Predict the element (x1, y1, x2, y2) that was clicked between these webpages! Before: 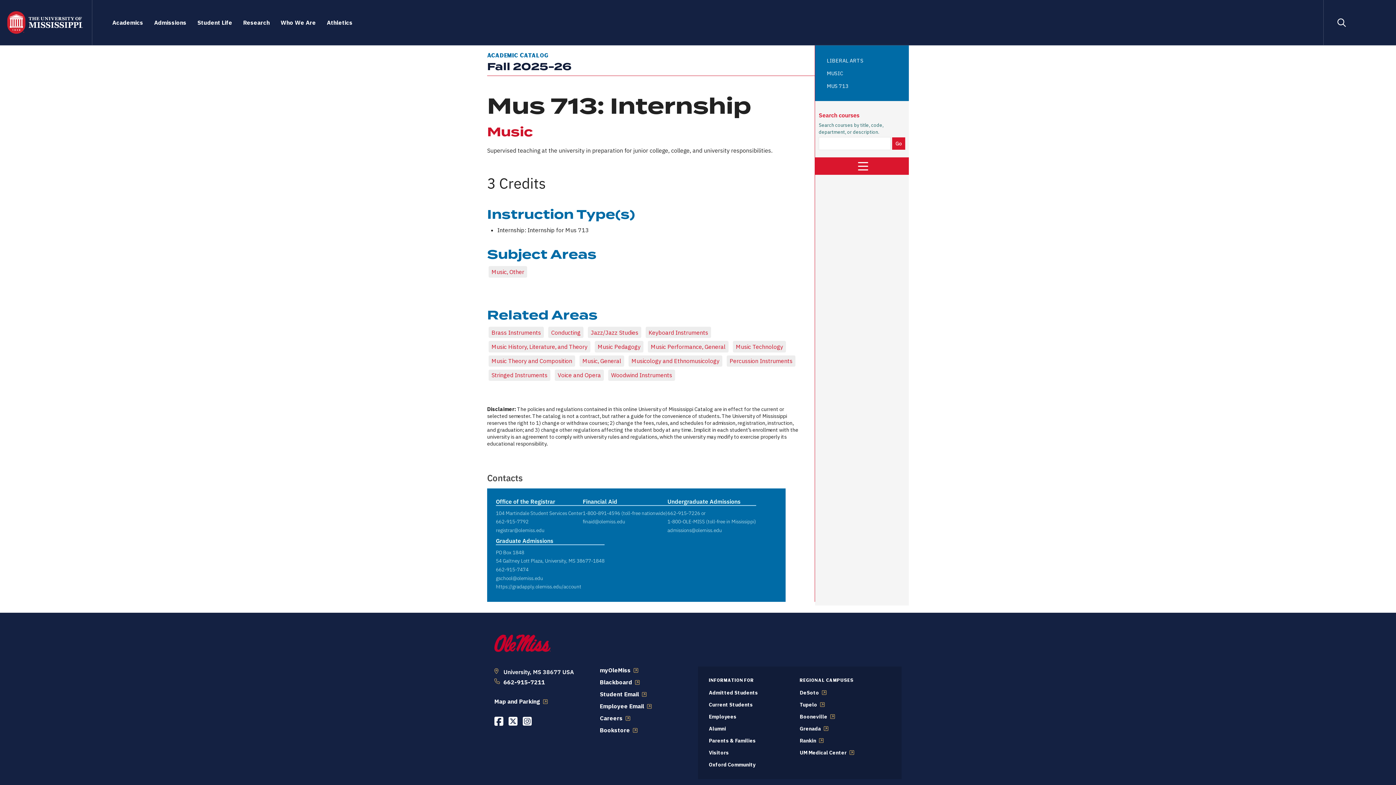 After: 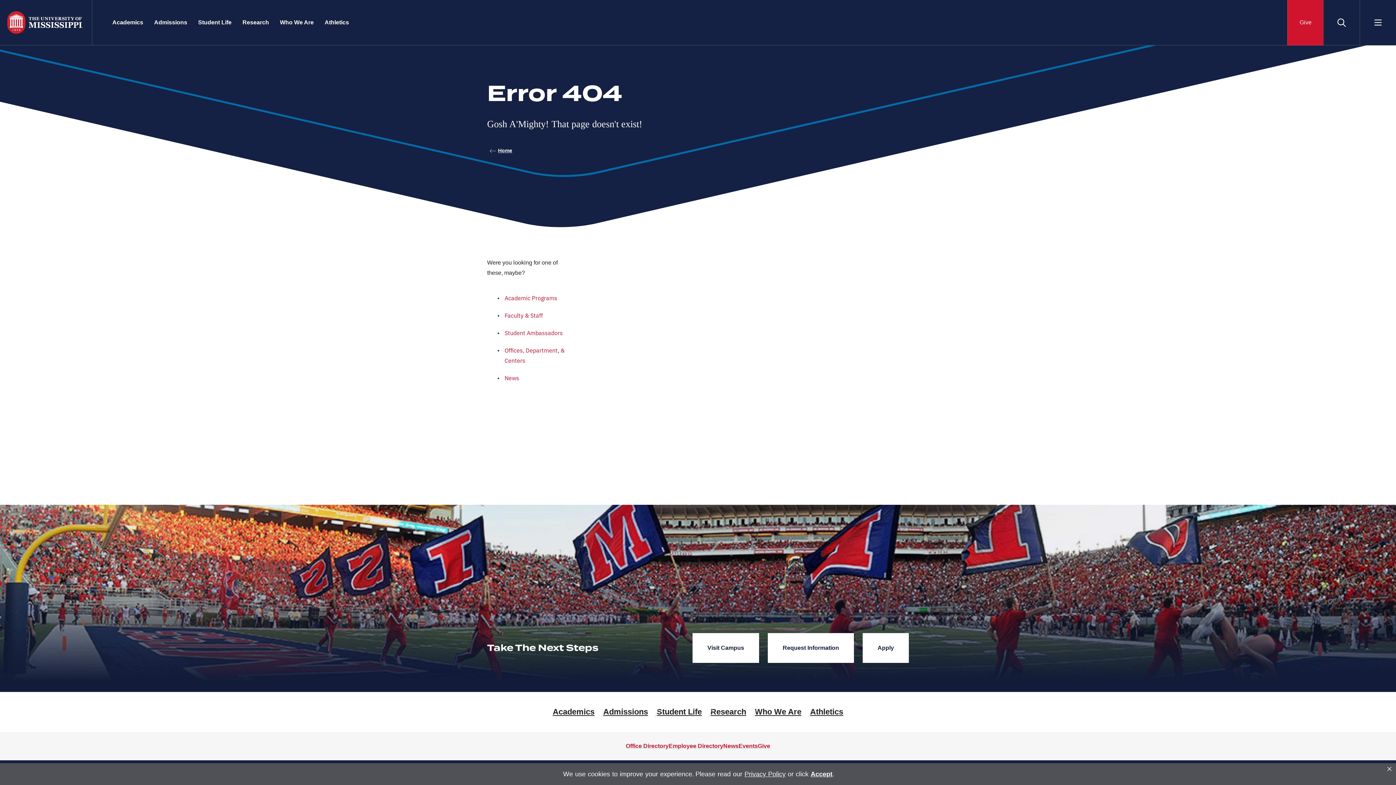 Action: bbox: (709, 689, 758, 696) label: Admitted Students